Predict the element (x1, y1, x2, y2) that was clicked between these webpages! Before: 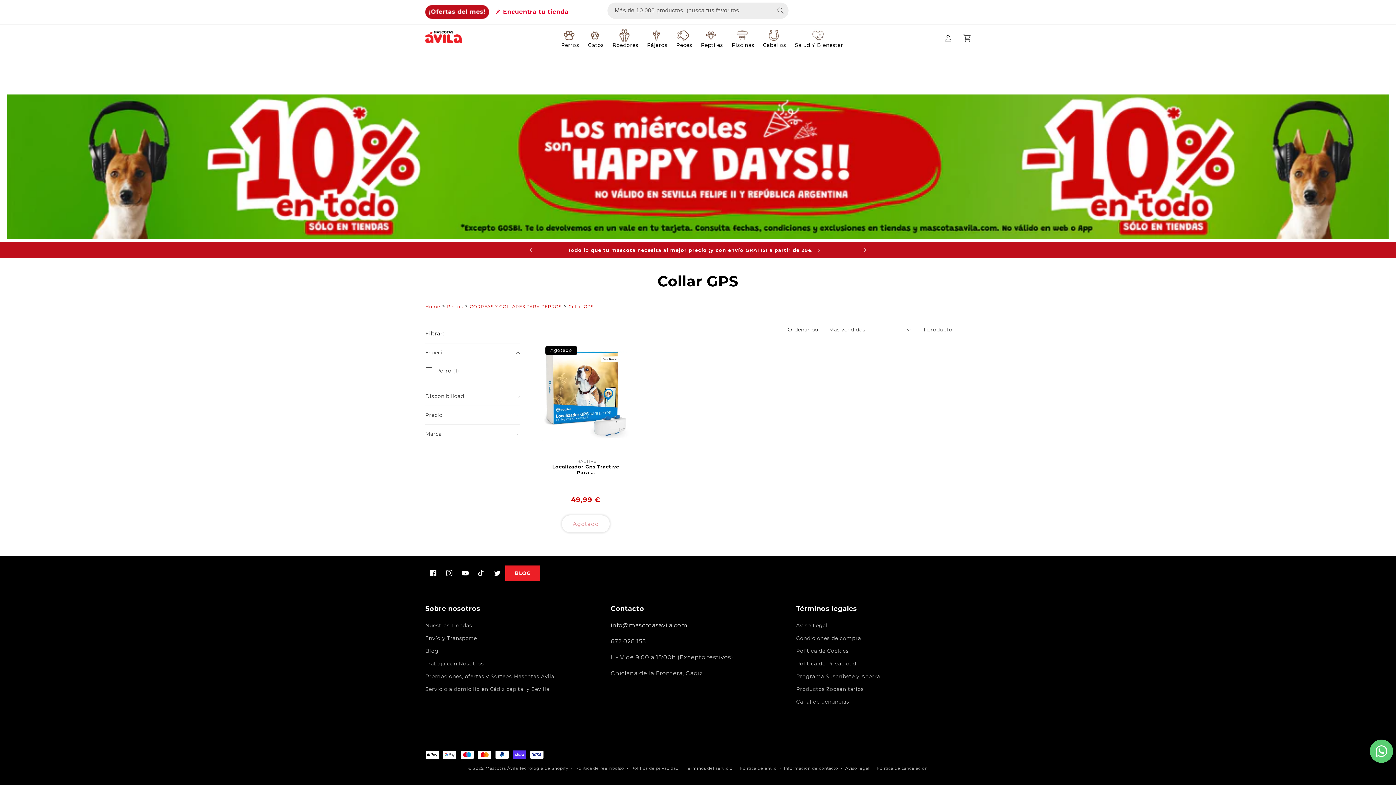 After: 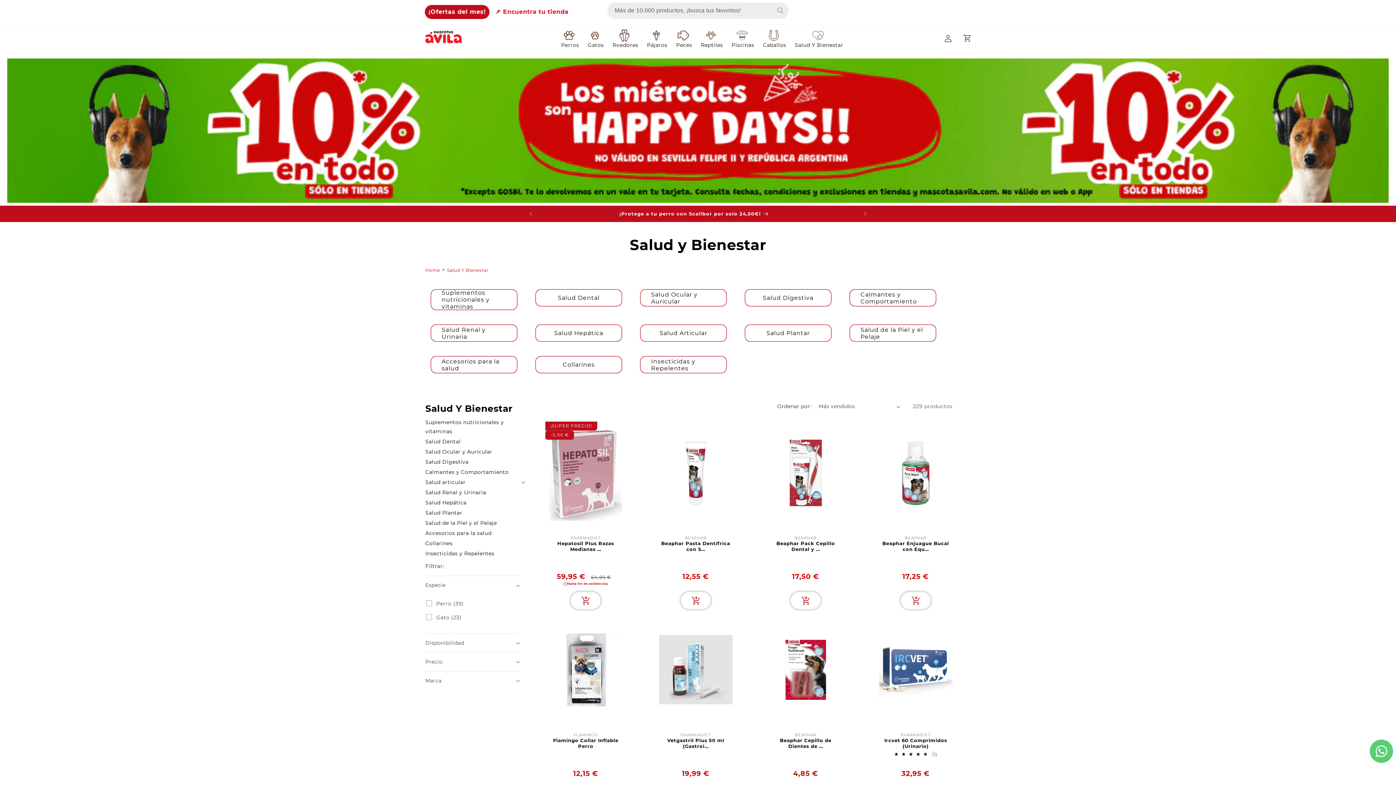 Action: label: Salud Y Bienestar bbox: (790, 24, 847, 52)